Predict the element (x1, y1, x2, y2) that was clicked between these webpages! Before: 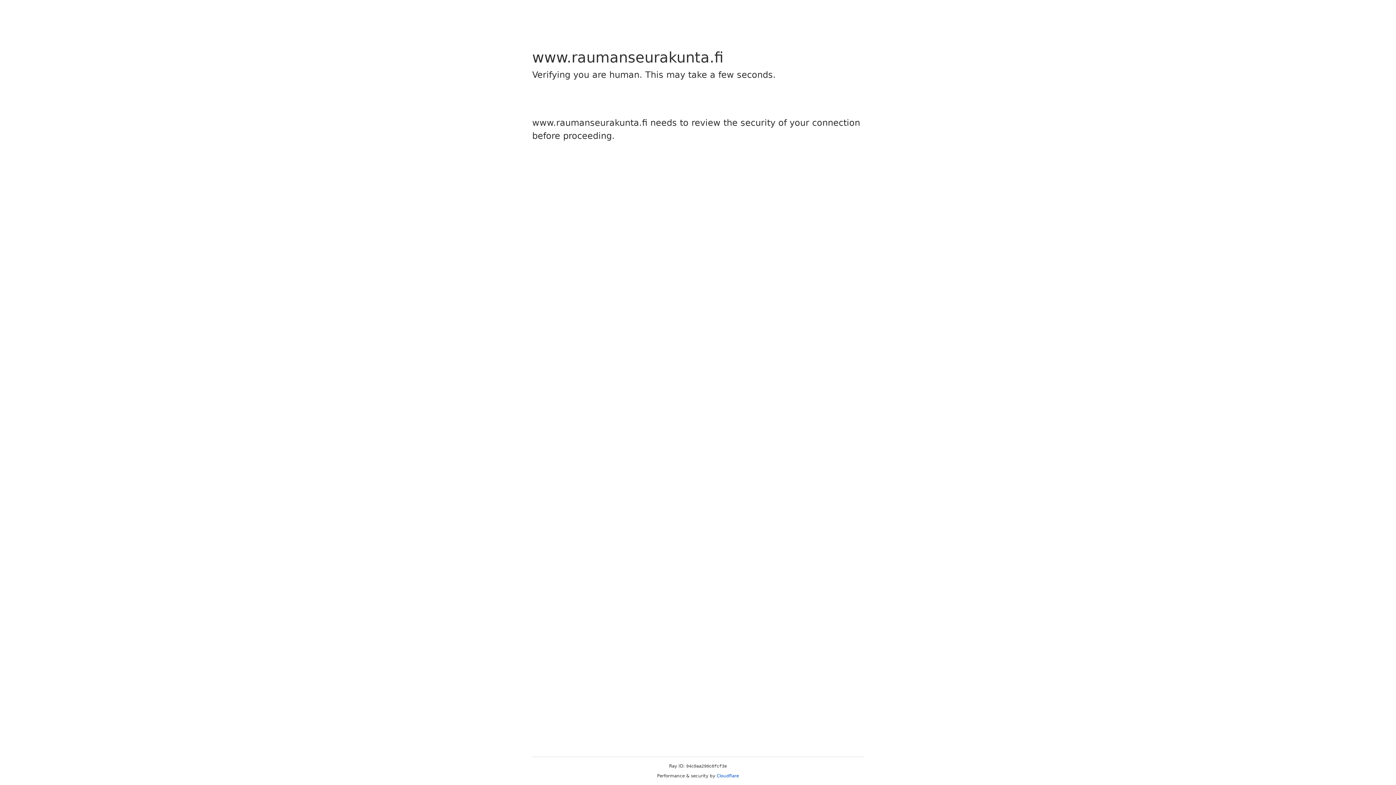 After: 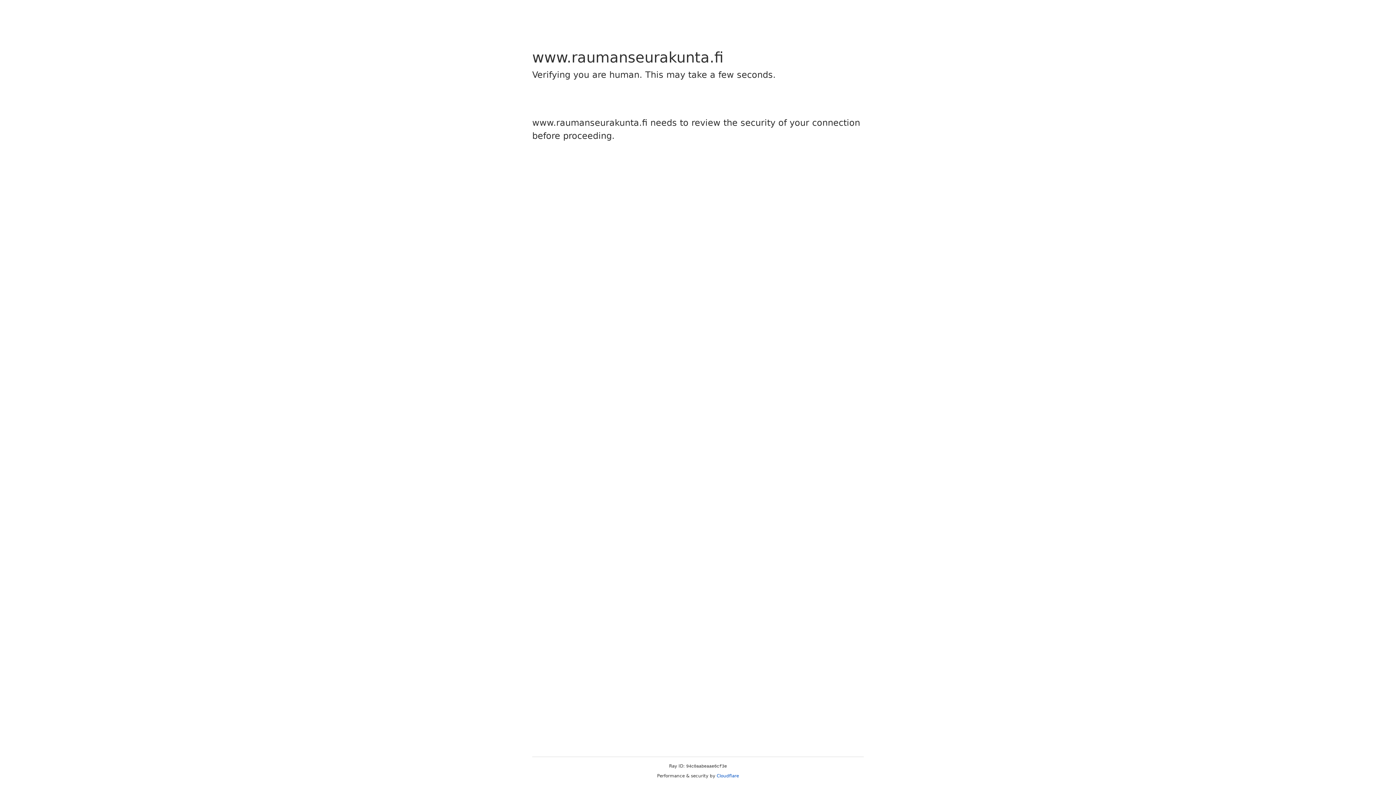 Action: label: Cloudflare bbox: (716, 773, 739, 778)